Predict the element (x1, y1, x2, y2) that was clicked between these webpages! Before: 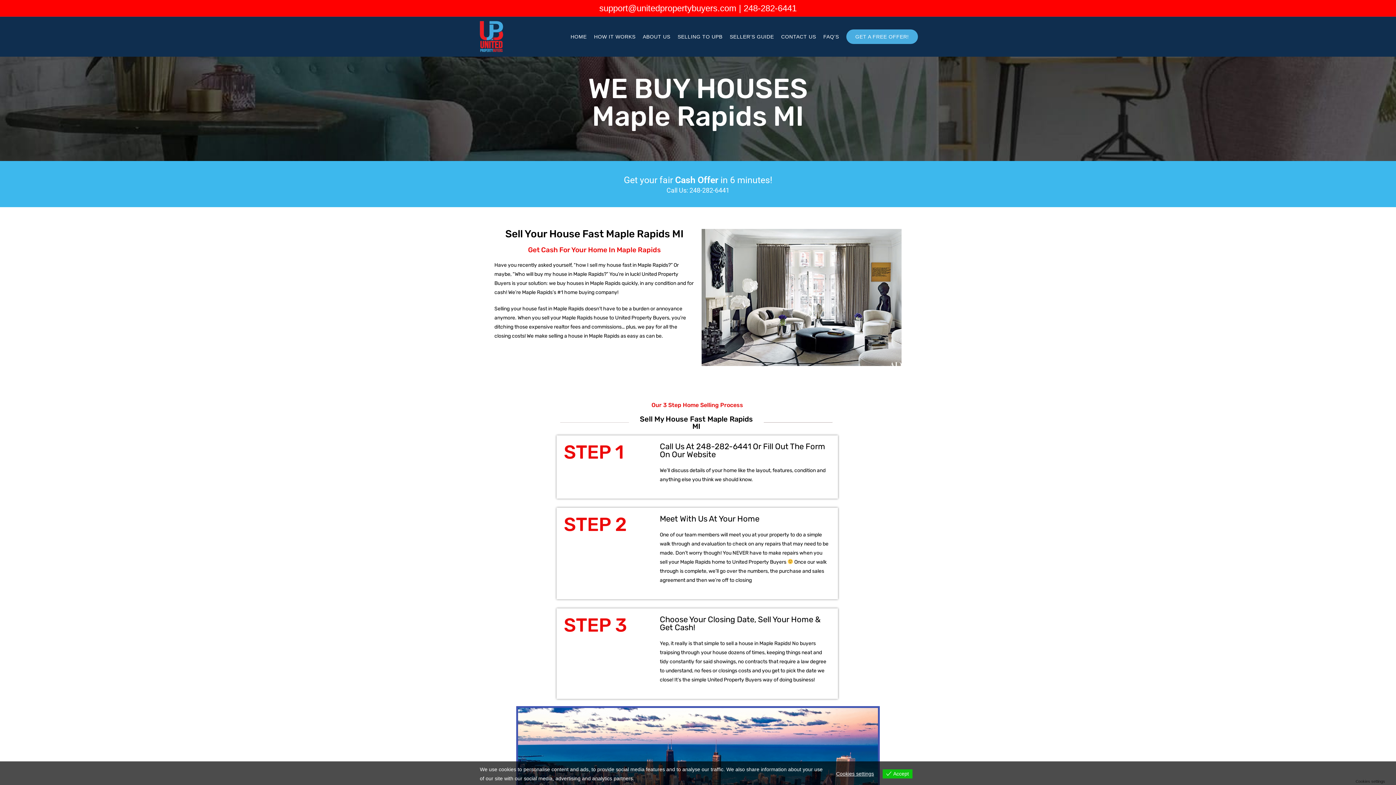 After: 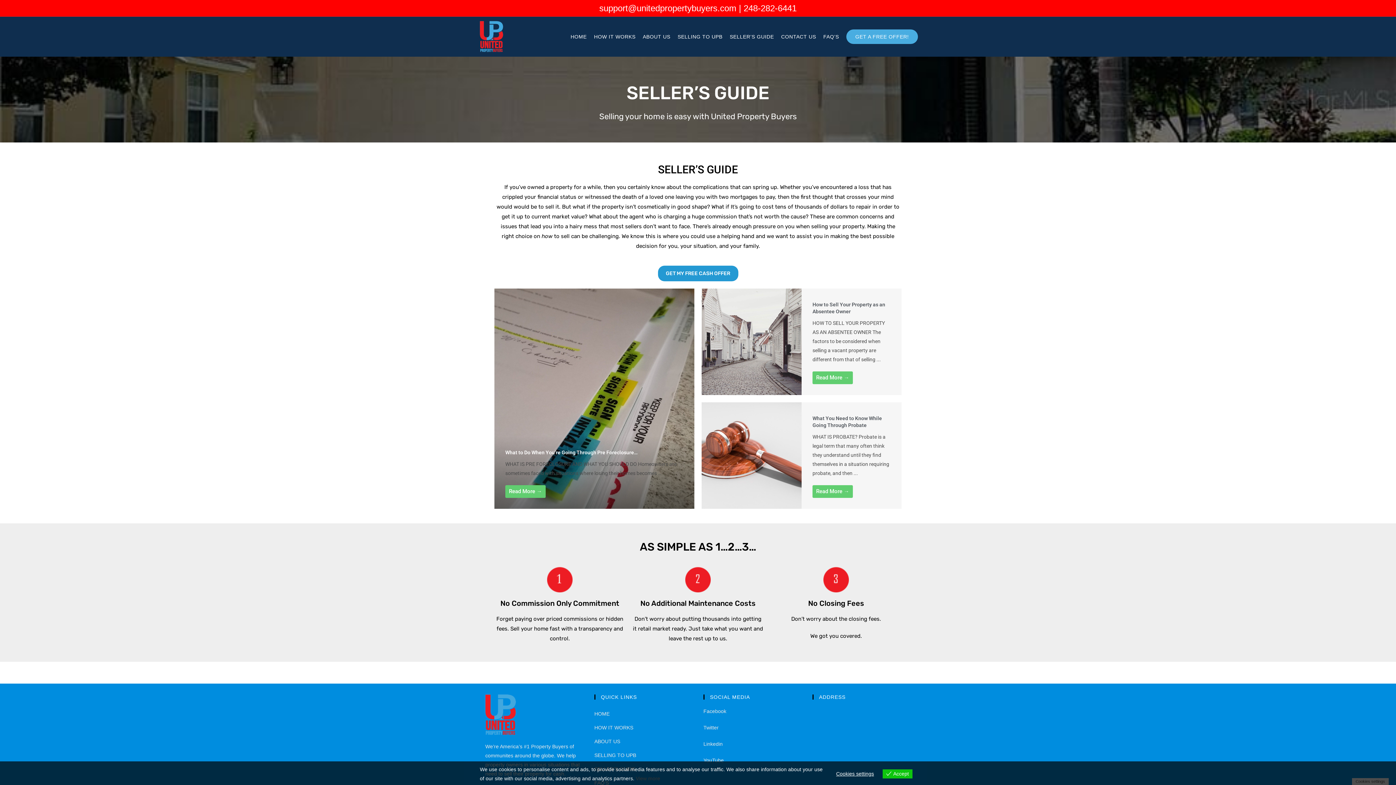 Action: bbox: (726, 16, 777, 56) label: SELLER’S GUIDE